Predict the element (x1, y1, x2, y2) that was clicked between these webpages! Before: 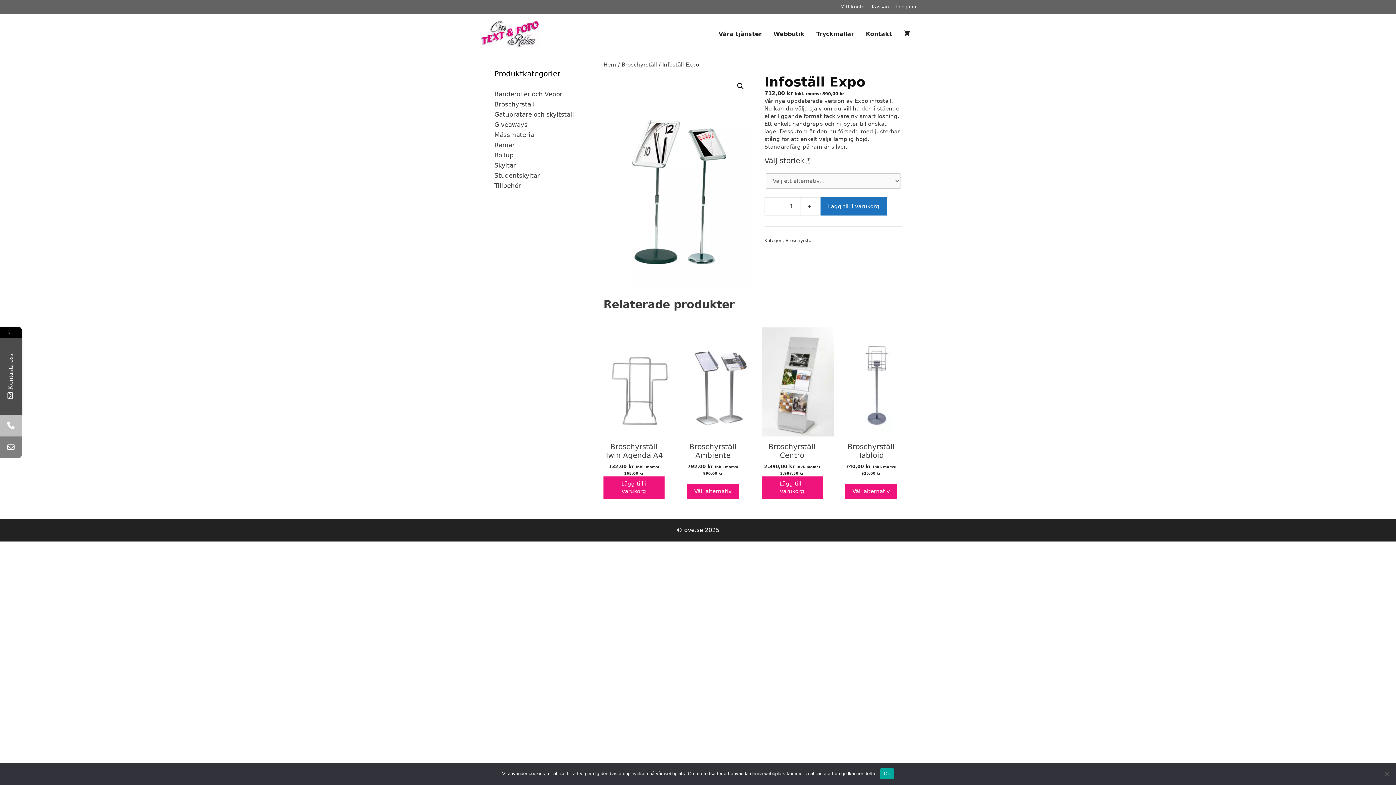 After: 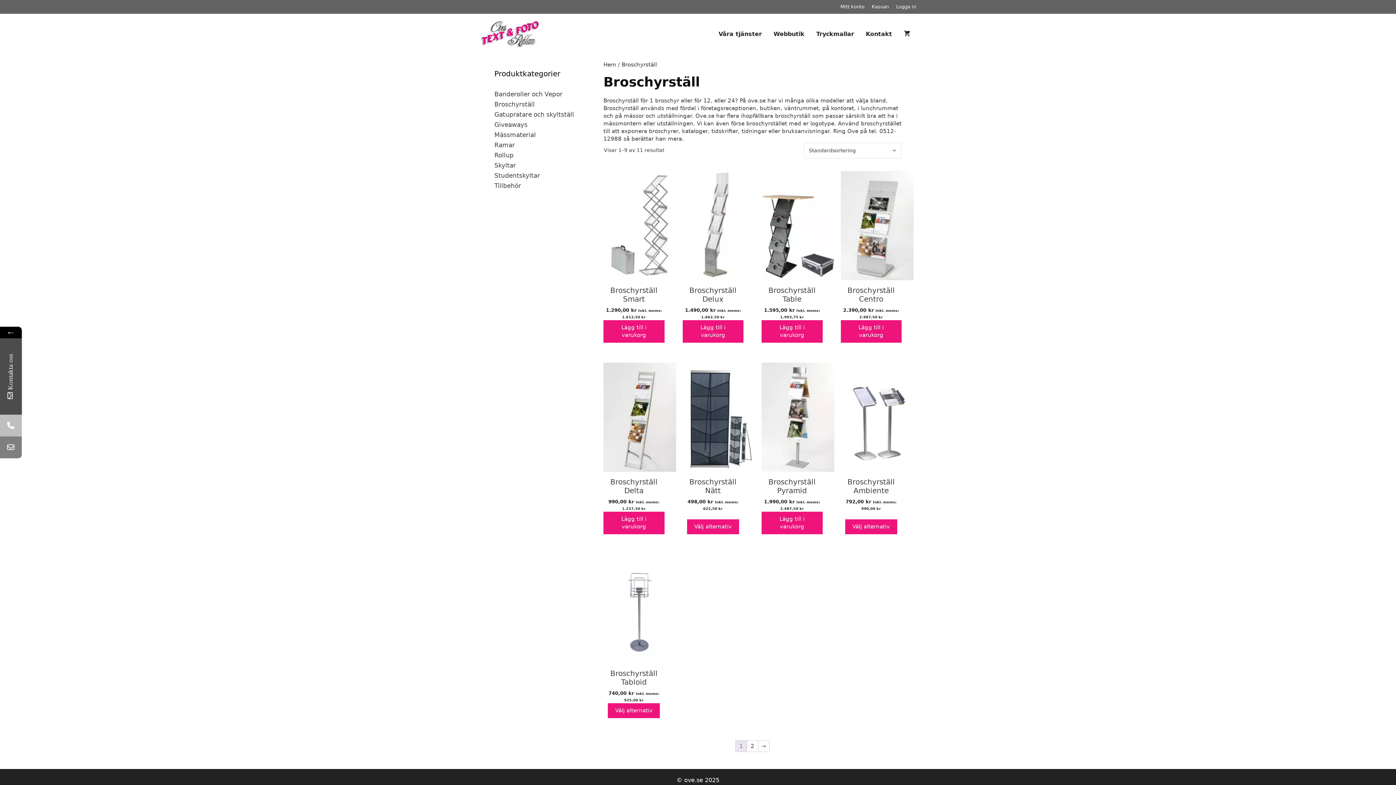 Action: bbox: (494, 100, 534, 108) label: Broschyrställ